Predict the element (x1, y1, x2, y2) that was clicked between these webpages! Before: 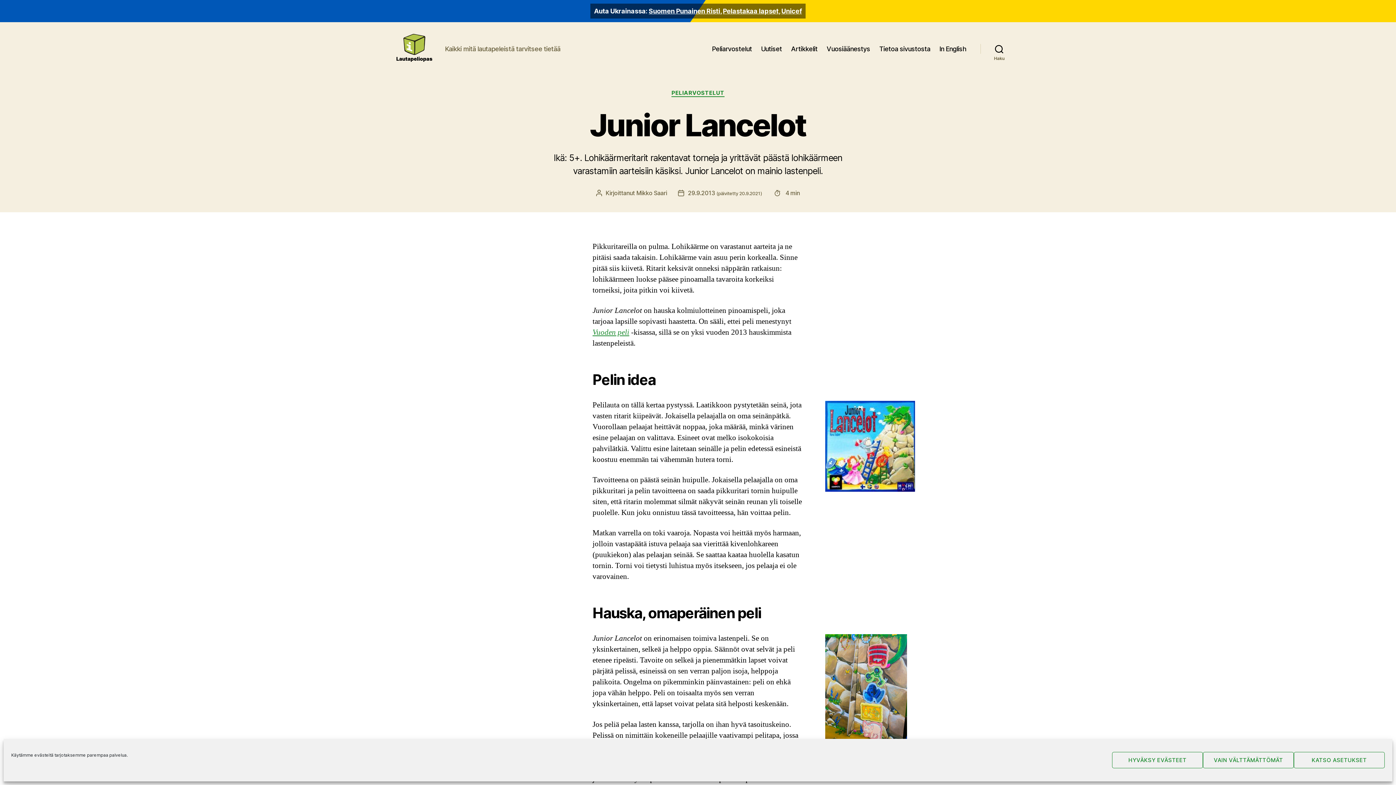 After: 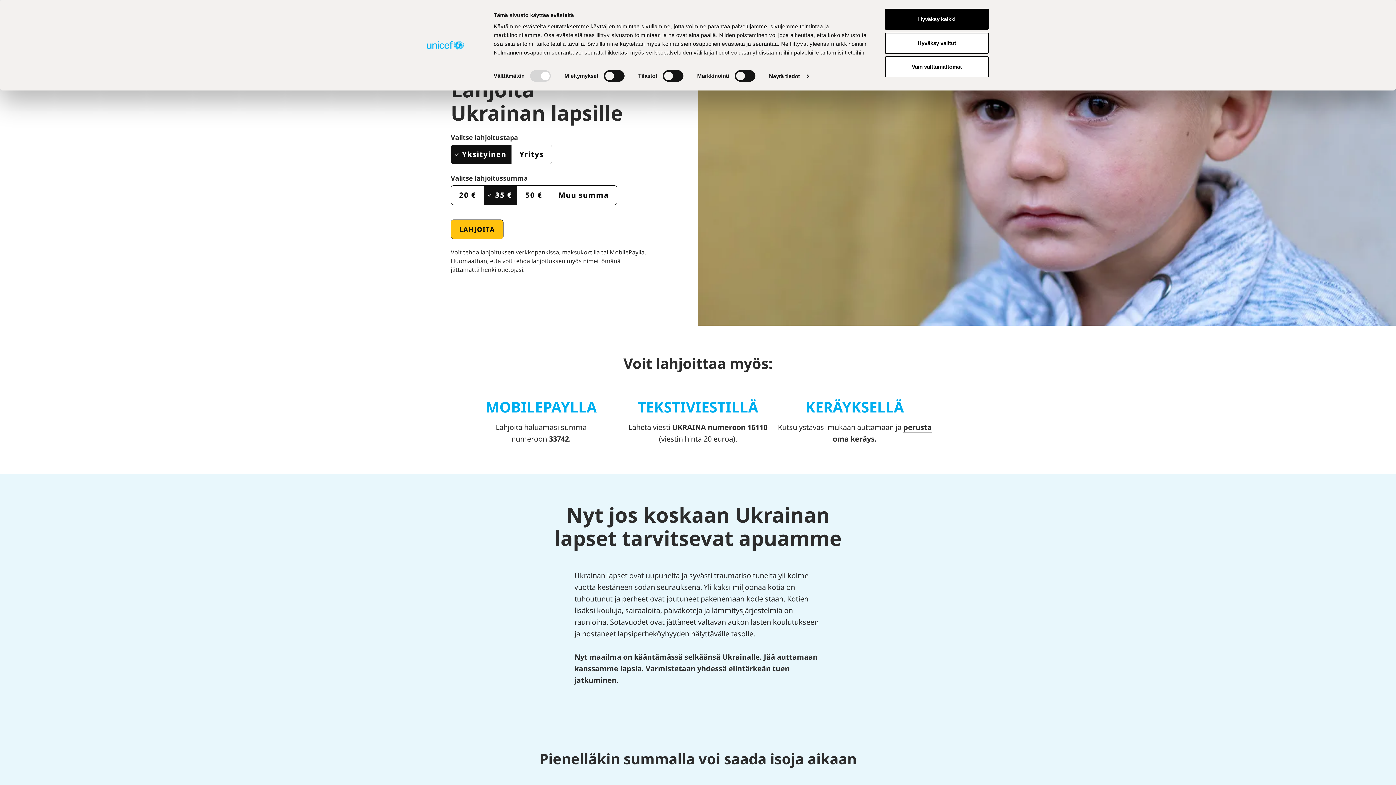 Action: bbox: (781, 7, 802, 14) label: Unicef